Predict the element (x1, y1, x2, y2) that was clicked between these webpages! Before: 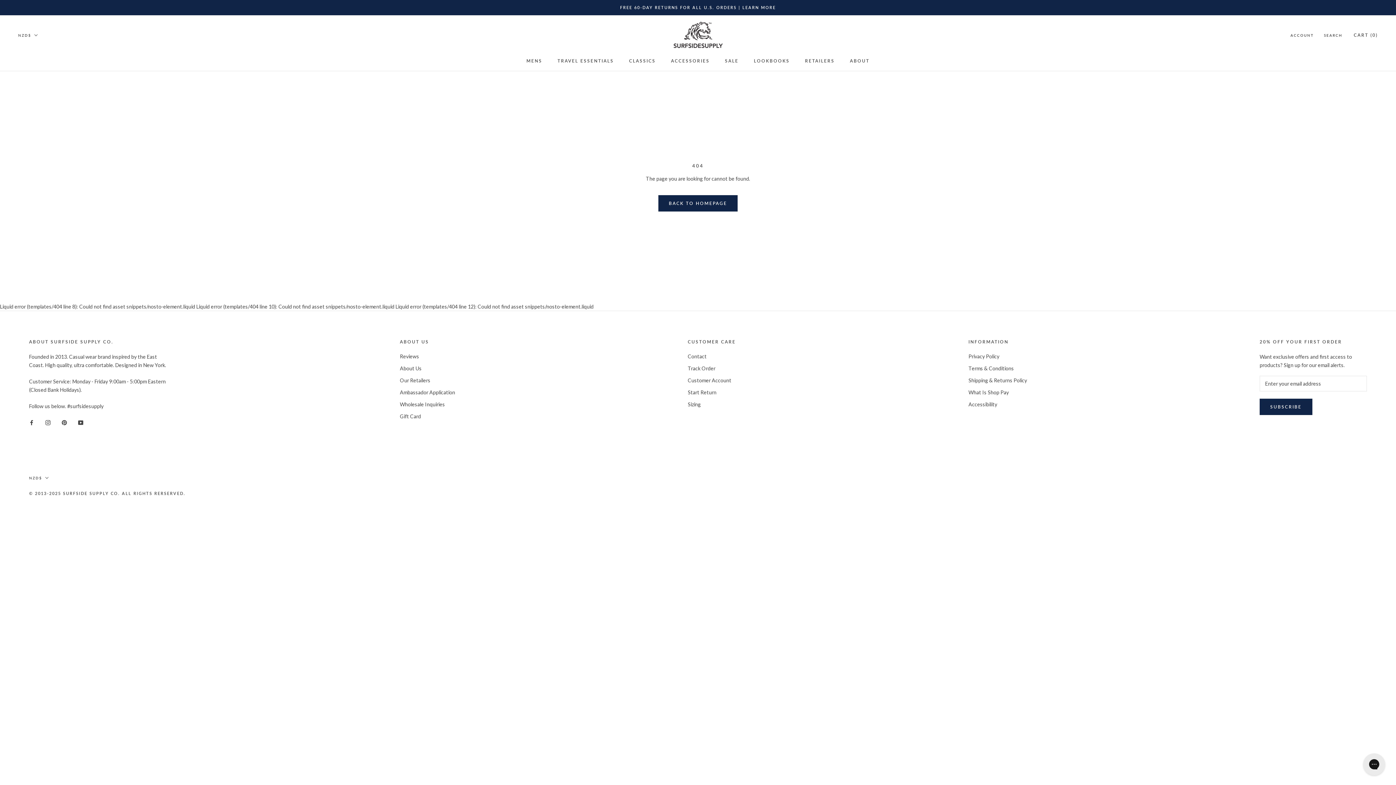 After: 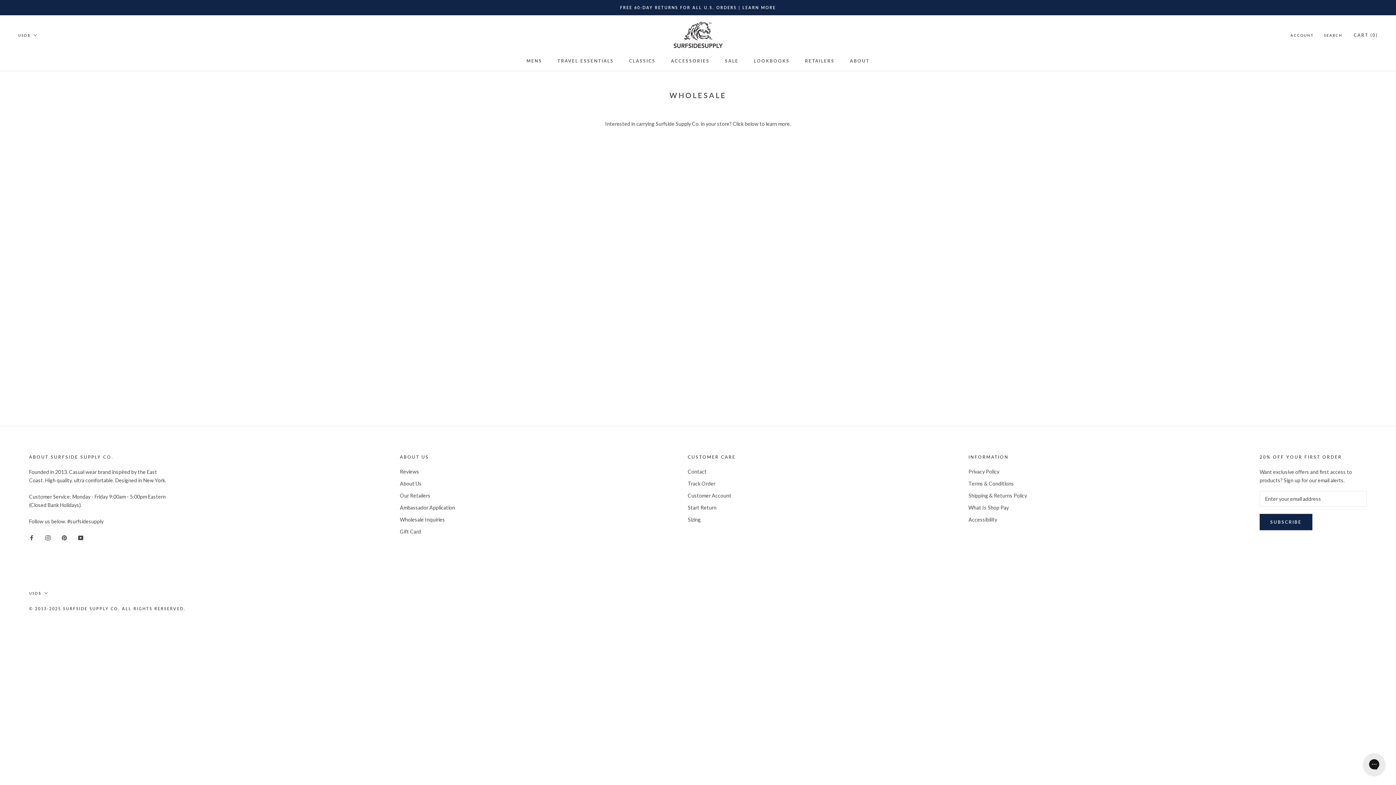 Action: bbox: (399, 400, 455, 408) label: Wholesale Inquiries